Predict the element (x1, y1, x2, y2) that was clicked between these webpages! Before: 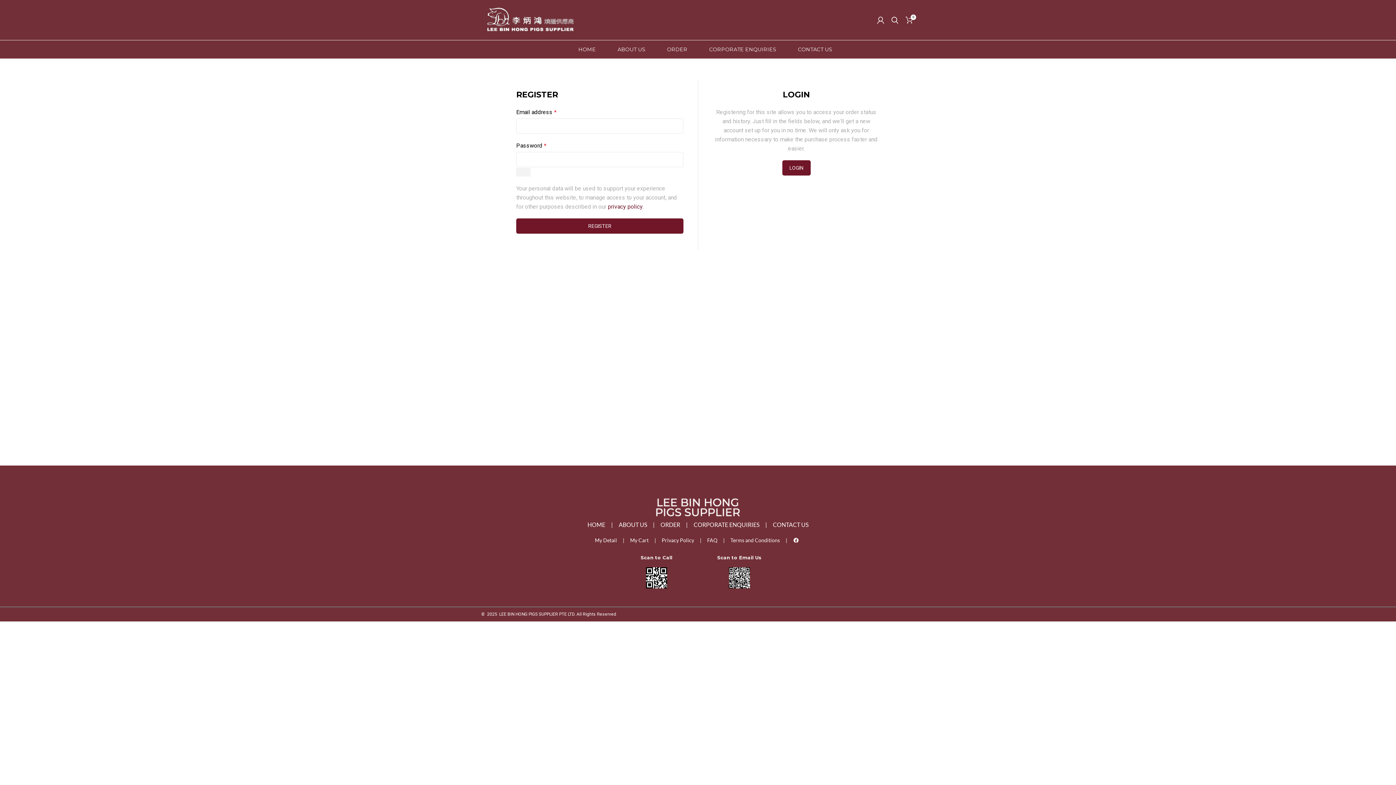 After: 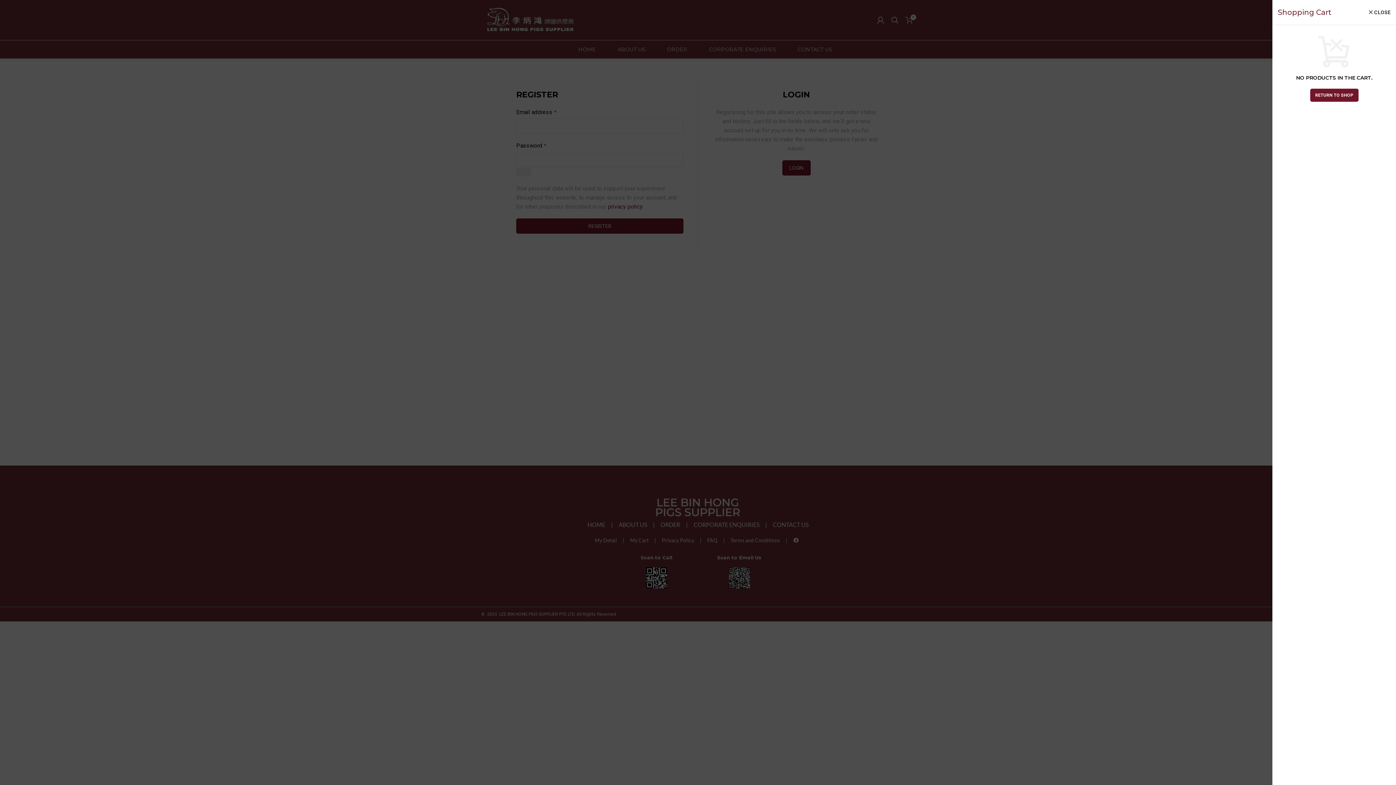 Action: label: 0 bbox: (902, 12, 916, 27)